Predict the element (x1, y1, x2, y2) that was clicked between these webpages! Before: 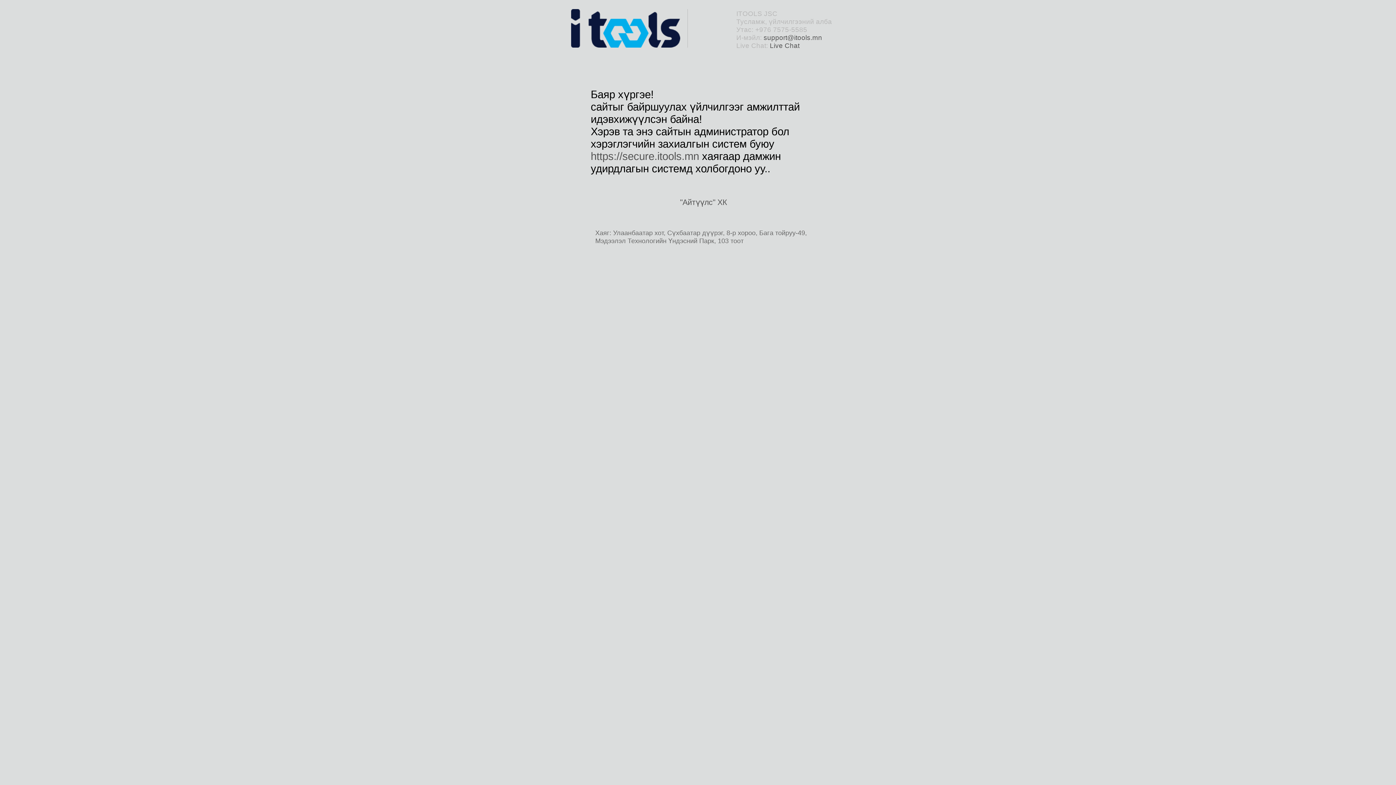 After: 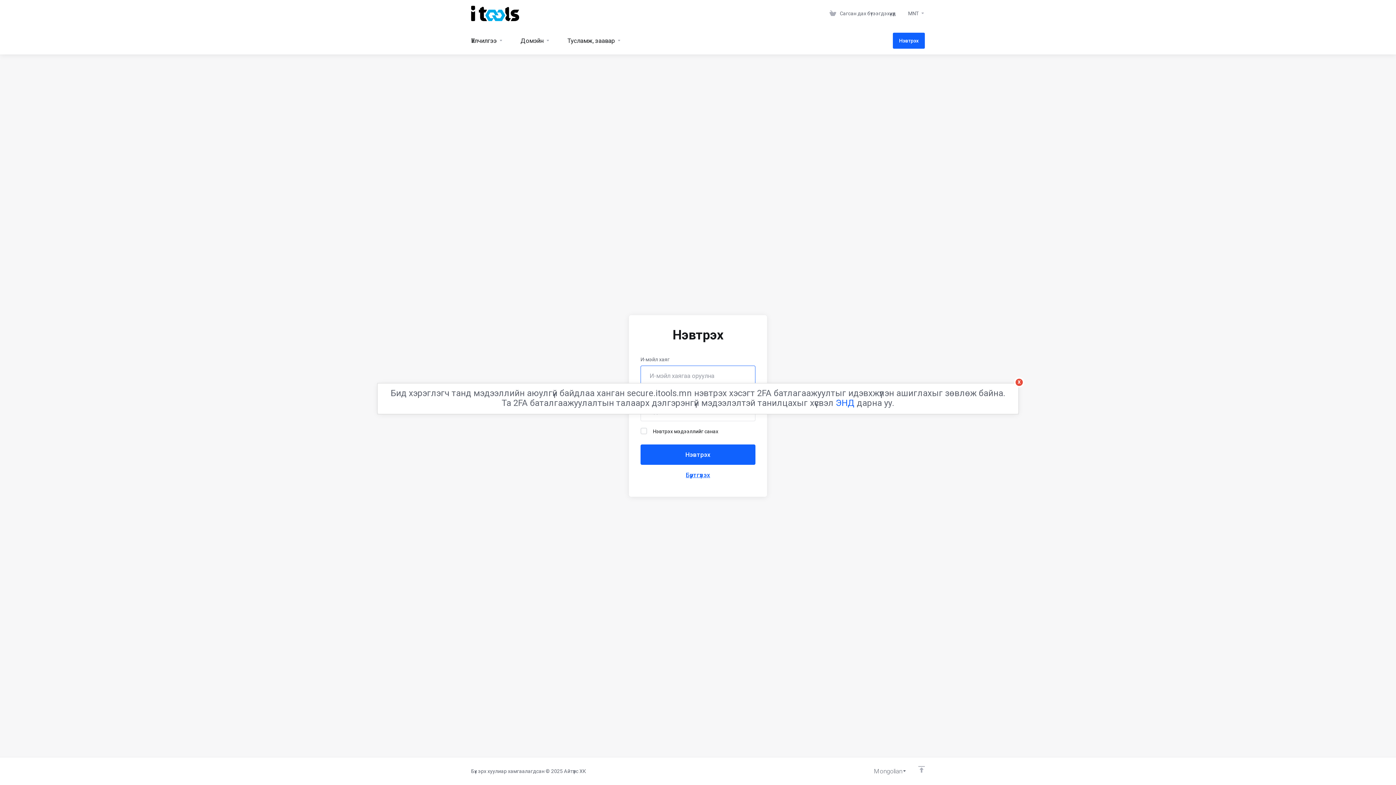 Action: bbox: (770, 41, 799, 49) label: Live Chat